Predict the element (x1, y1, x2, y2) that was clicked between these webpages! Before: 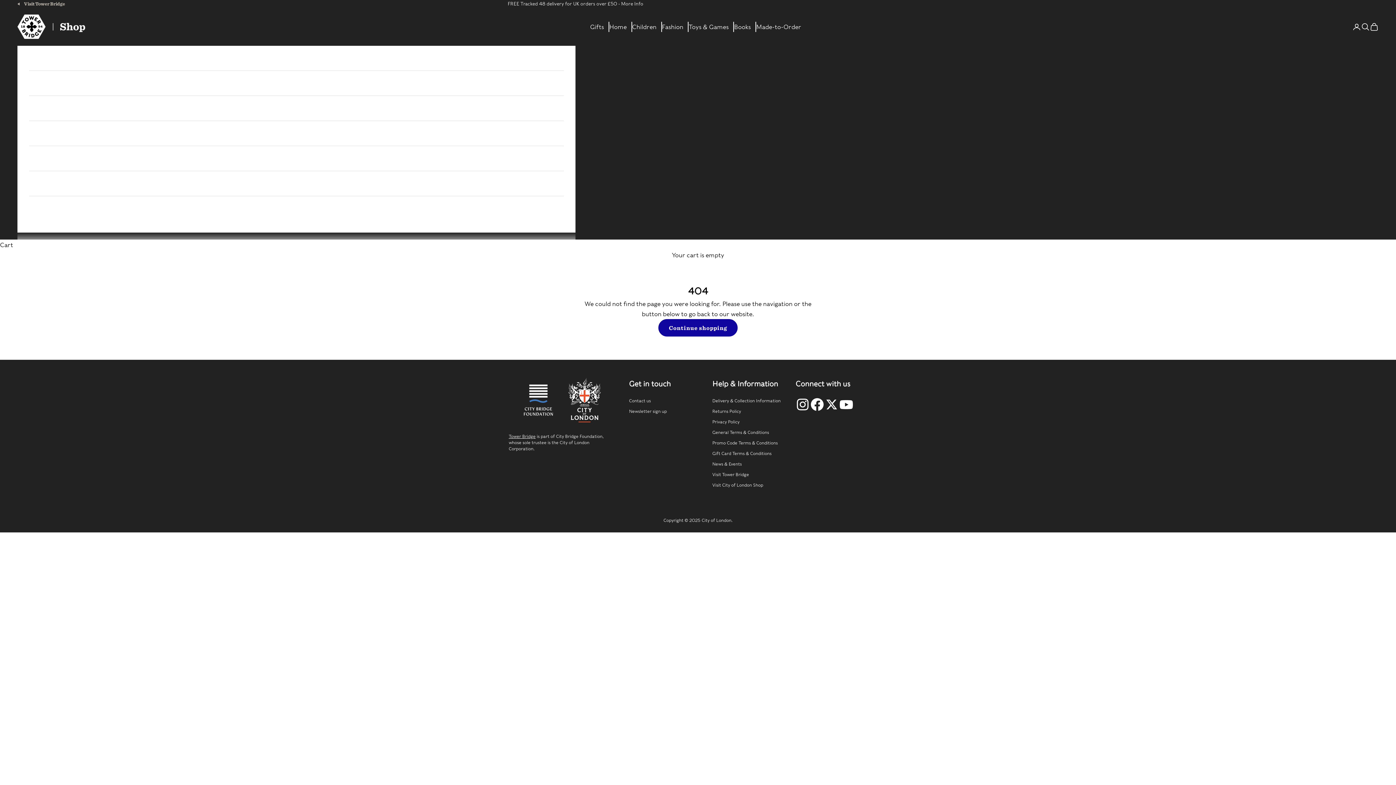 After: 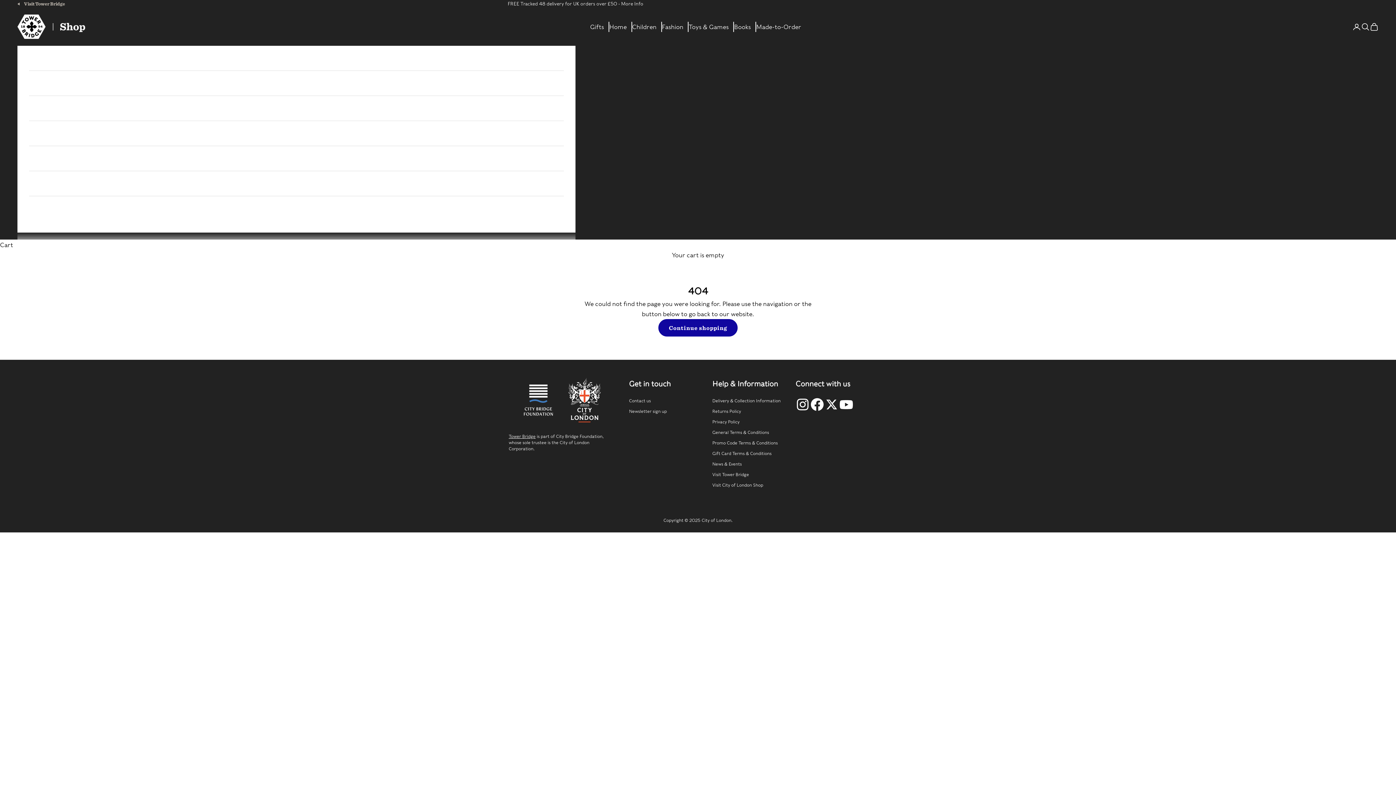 Action: label: Follow on Facebook bbox: (810, 397, 824, 412)